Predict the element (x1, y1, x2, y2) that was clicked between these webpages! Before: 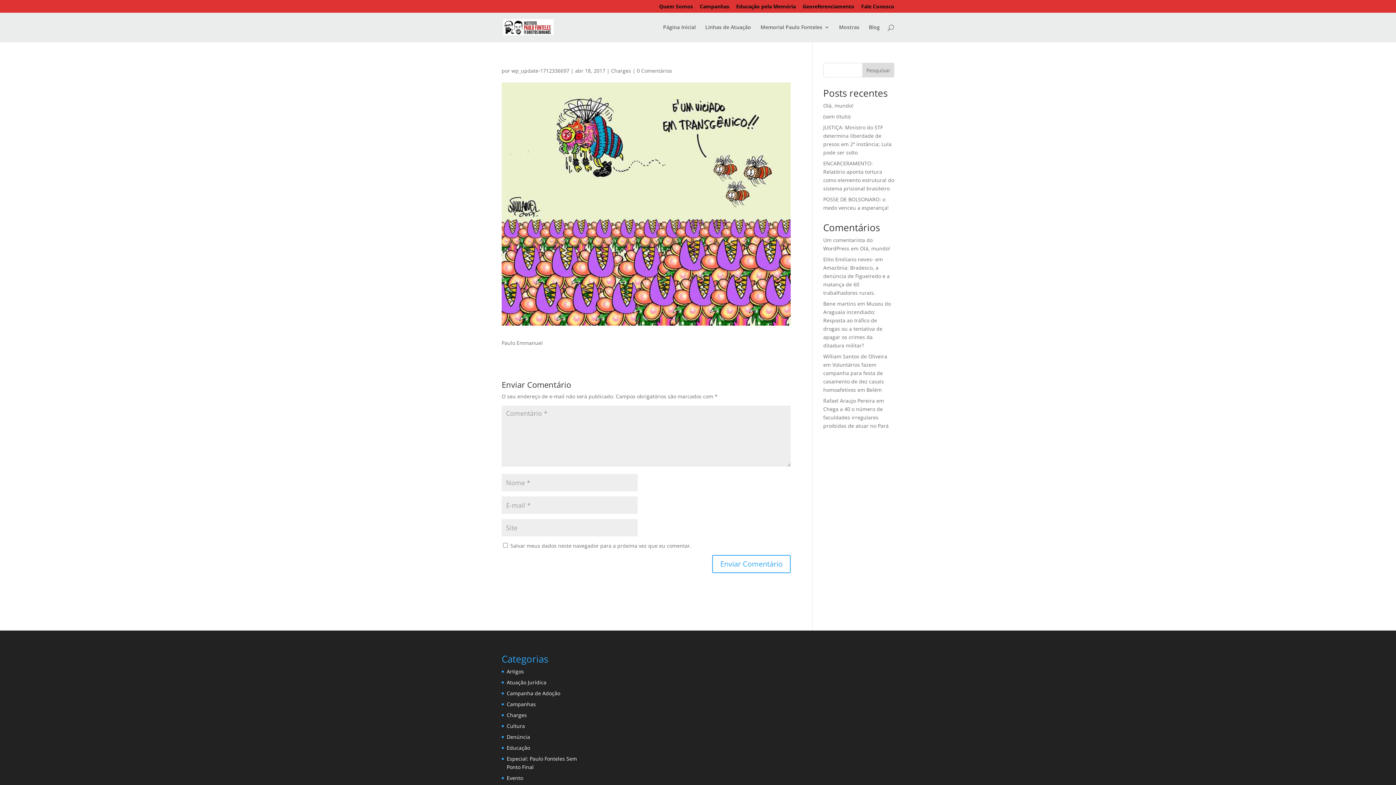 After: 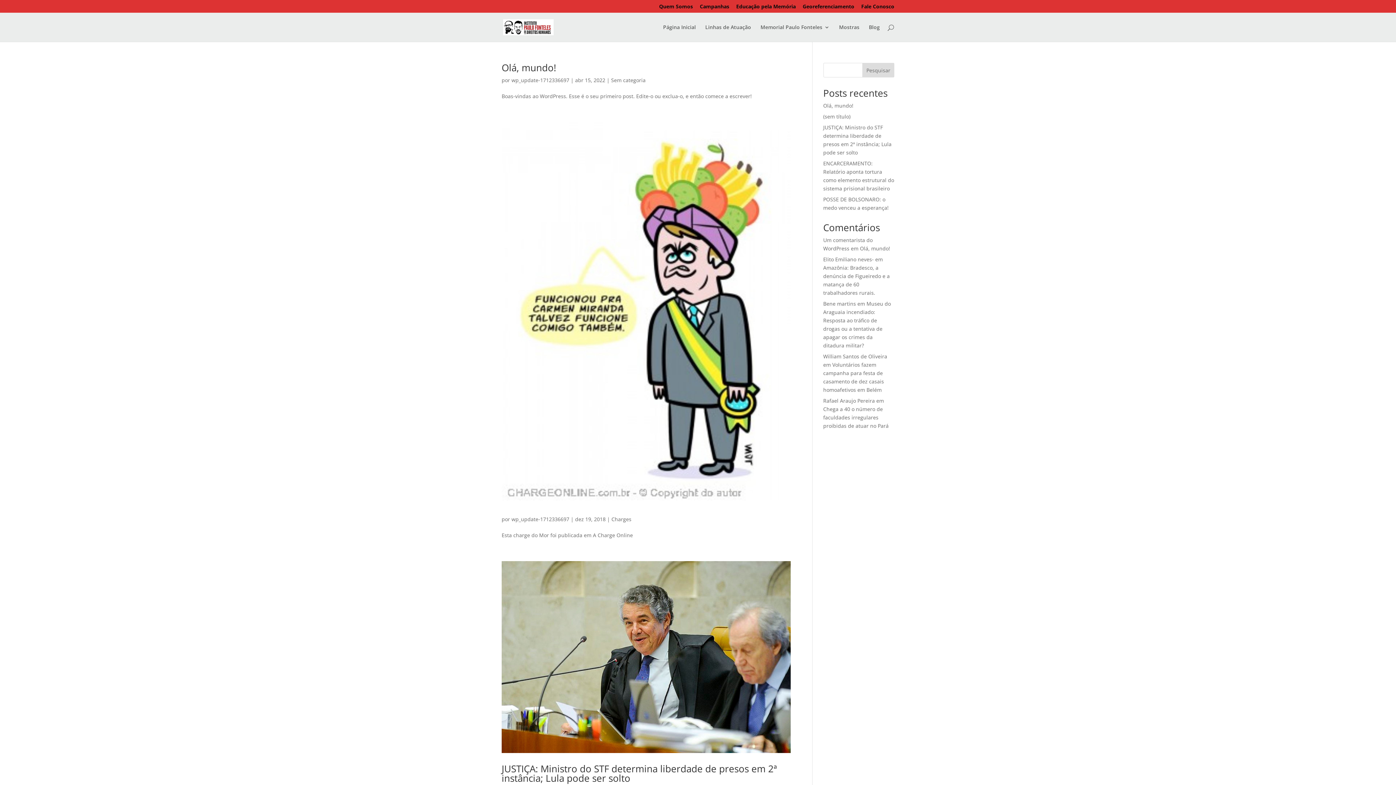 Action: bbox: (511, 67, 569, 74) label: wp_update-1712336697